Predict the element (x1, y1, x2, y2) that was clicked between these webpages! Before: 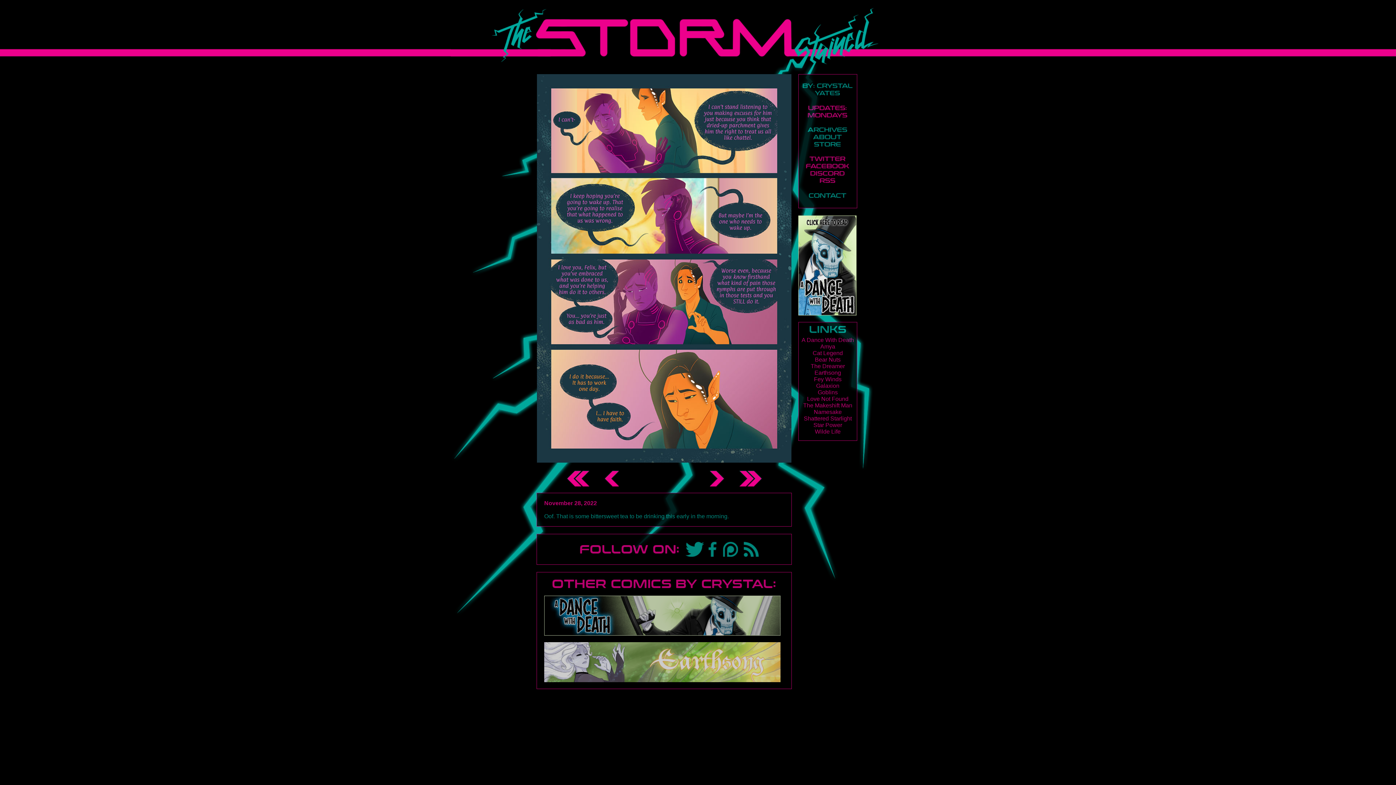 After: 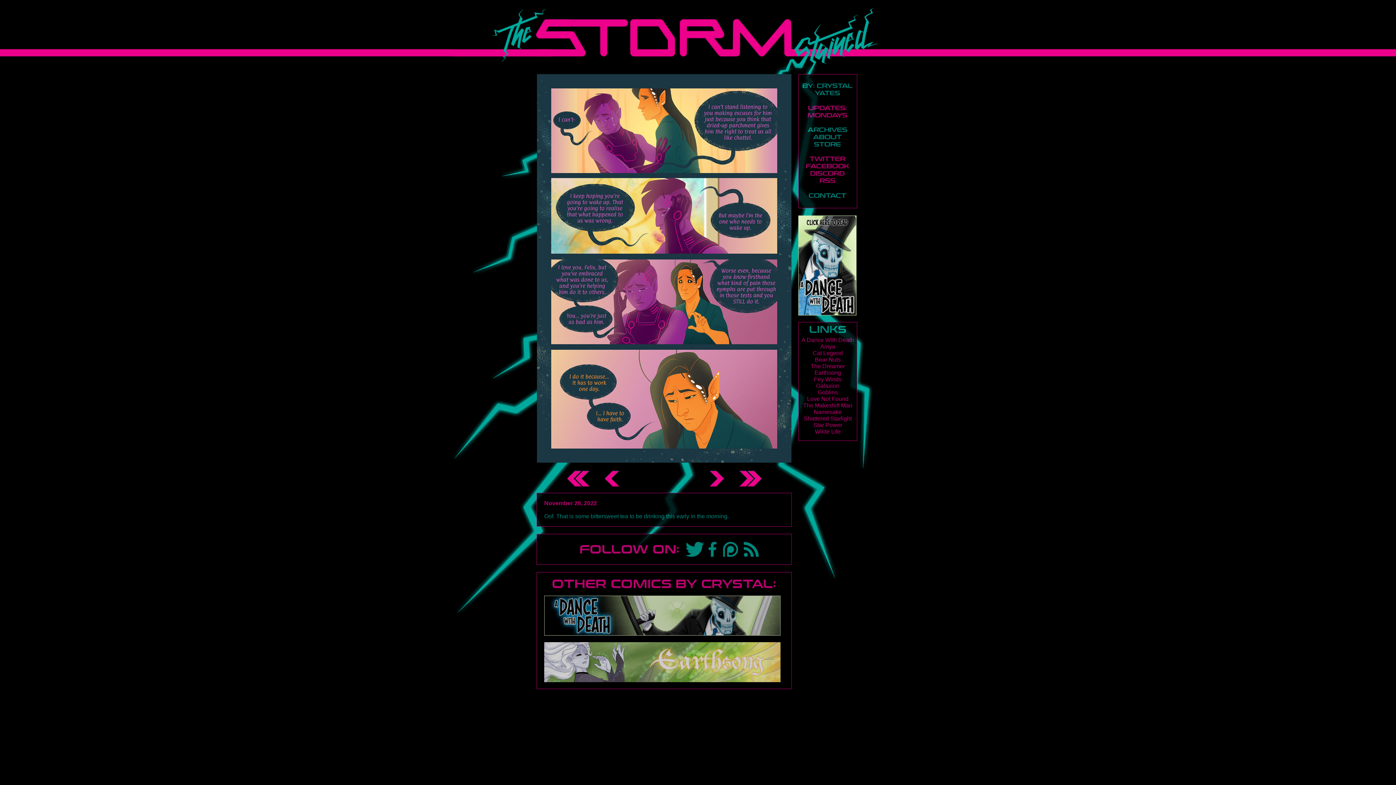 Action: bbox: (798, 172, 857, 178)